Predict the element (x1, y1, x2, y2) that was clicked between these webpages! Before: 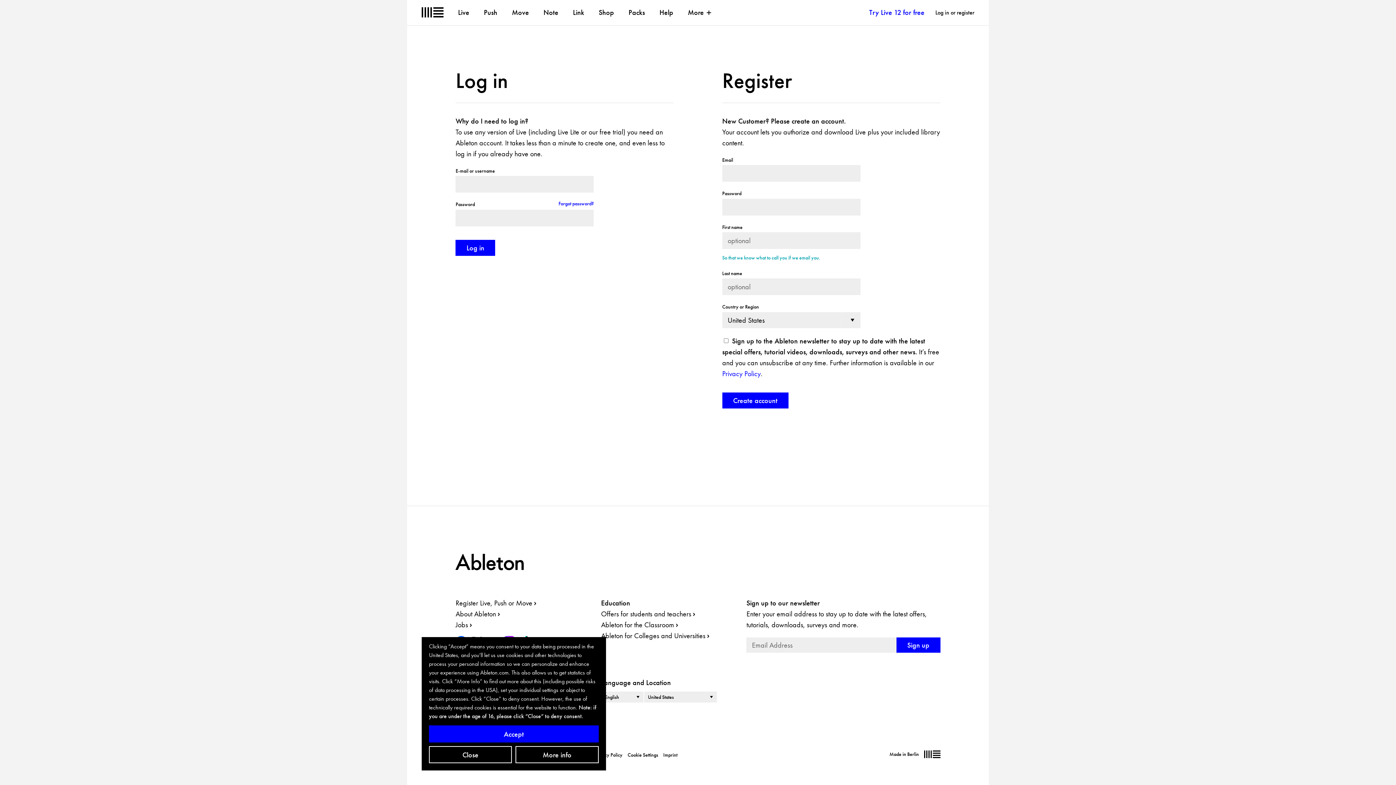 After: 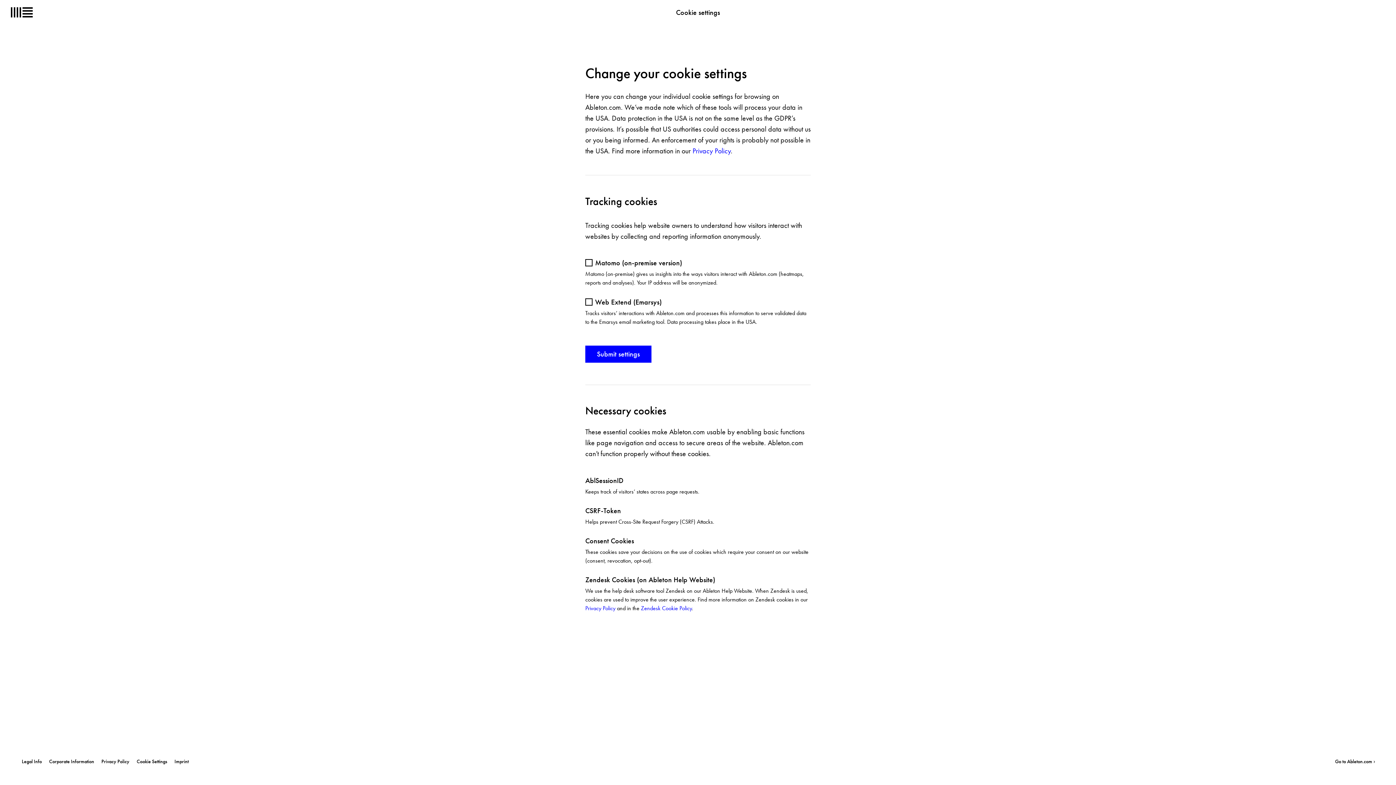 Action: label: More info bbox: (515, 746, 598, 763)